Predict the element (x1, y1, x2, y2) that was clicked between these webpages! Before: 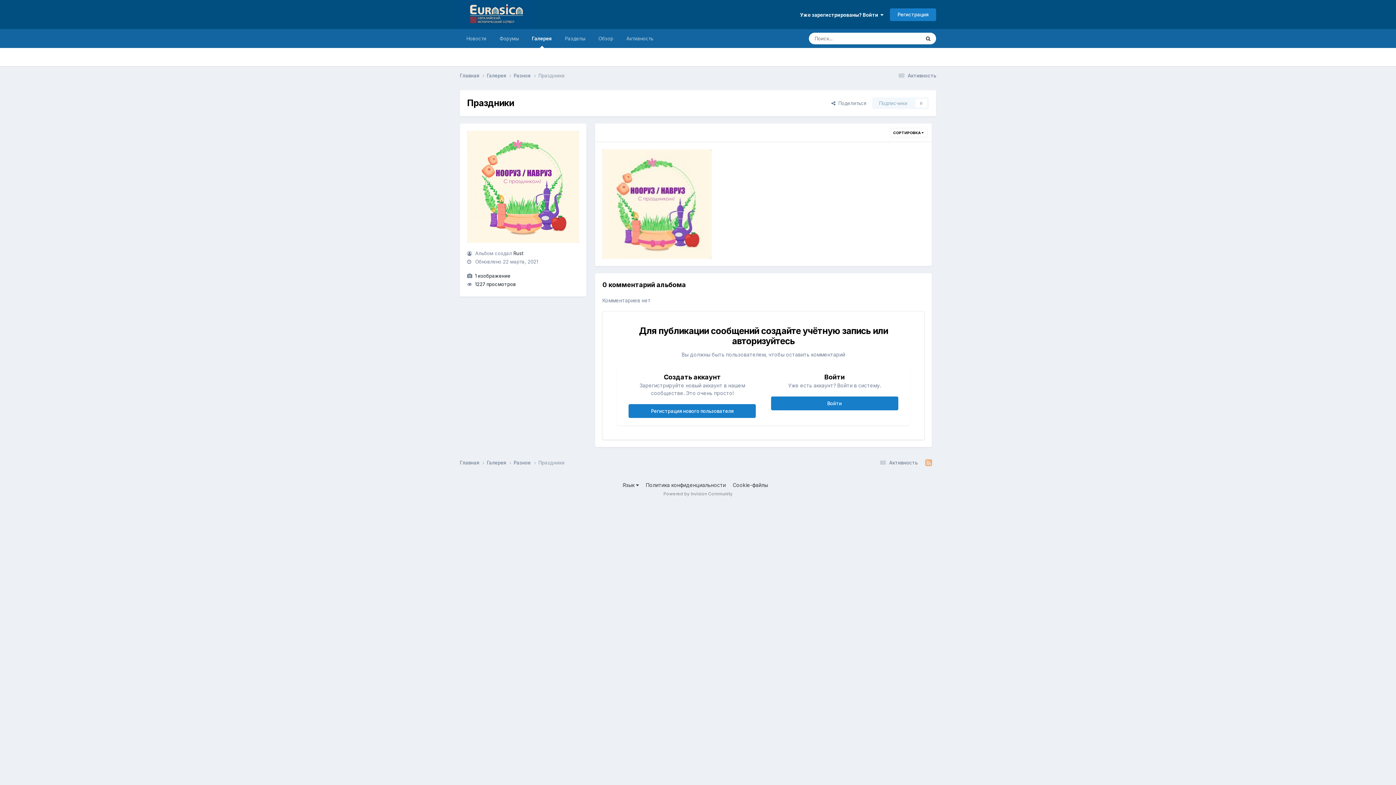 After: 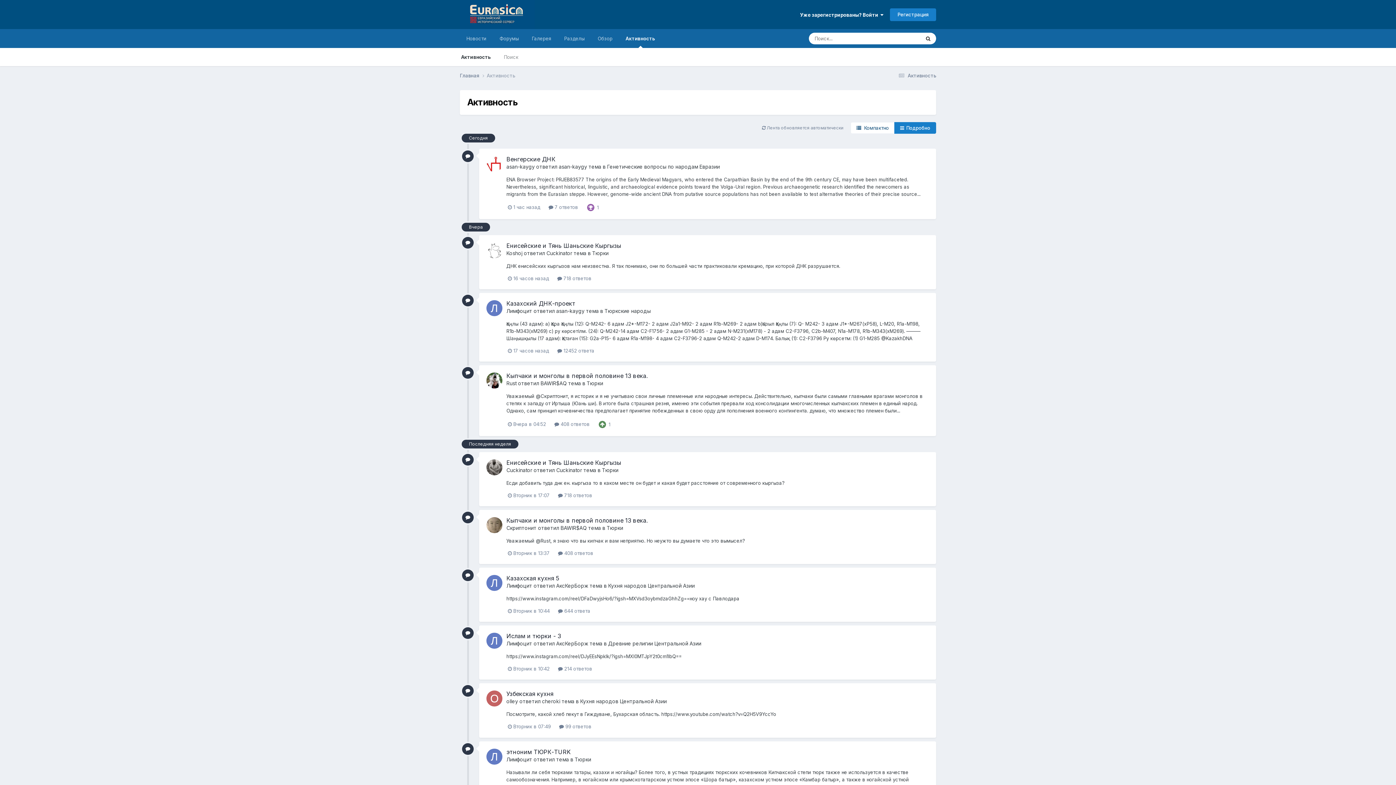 Action: bbox: (878, 459, 917, 465) label:  Активность